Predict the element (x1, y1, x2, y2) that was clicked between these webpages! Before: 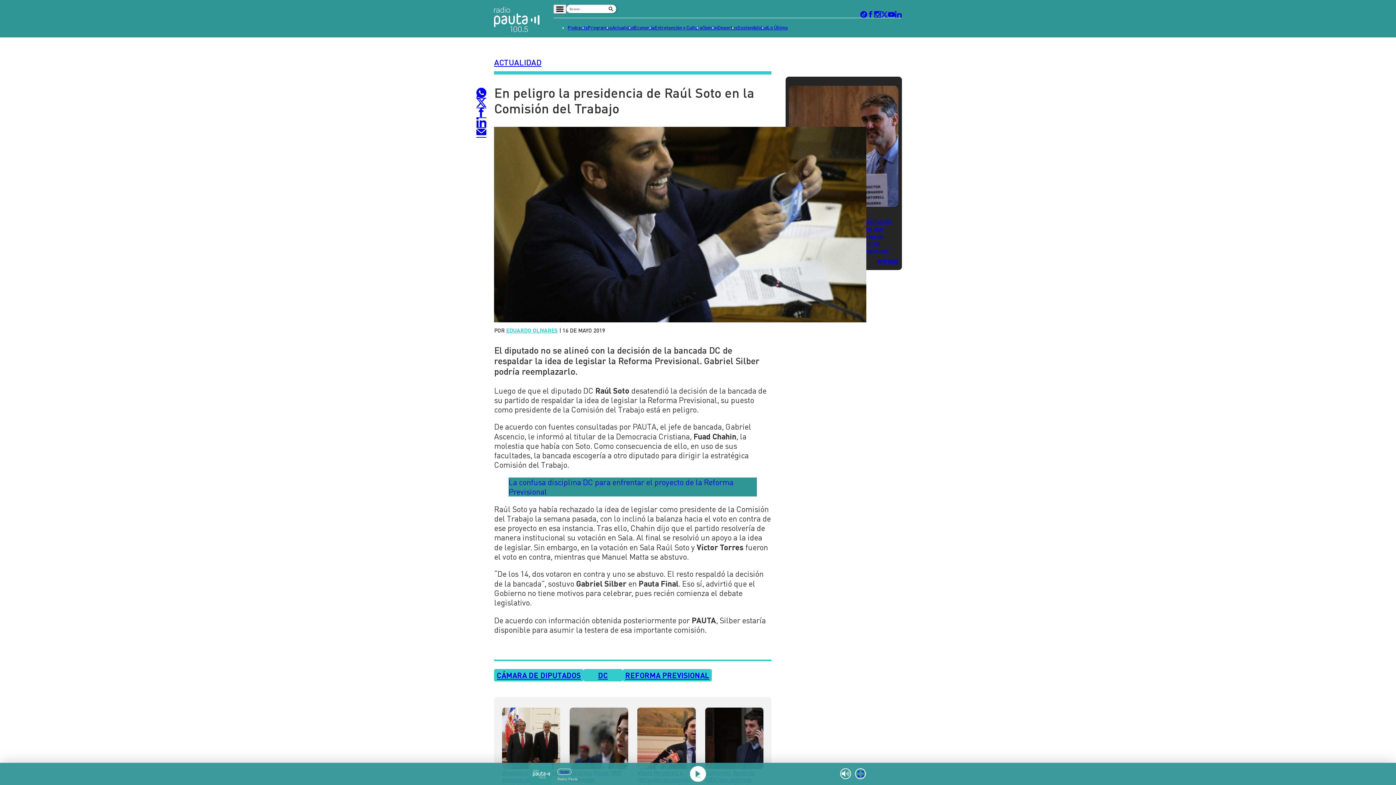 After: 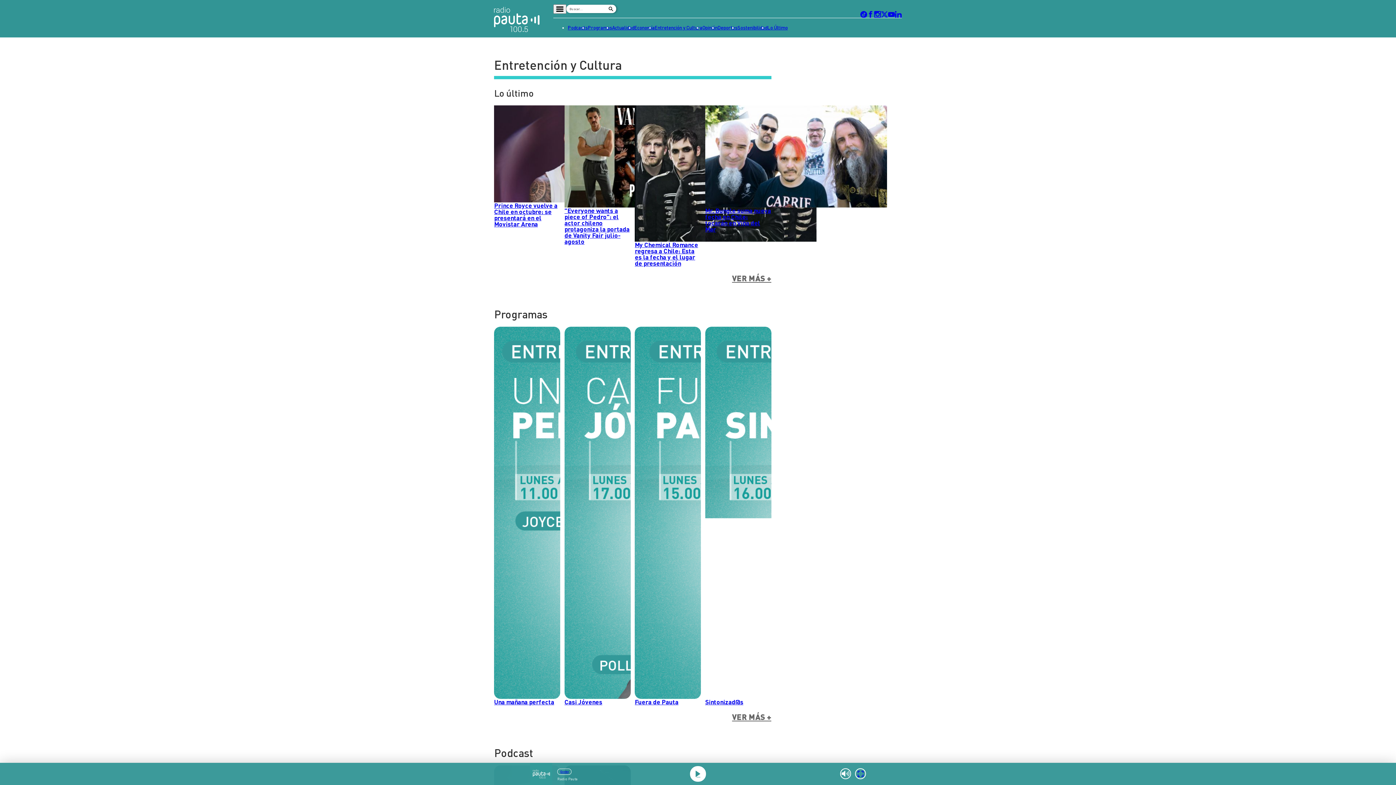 Action: label: Entretención y Cultura bbox: (654, 23, 702, 32)